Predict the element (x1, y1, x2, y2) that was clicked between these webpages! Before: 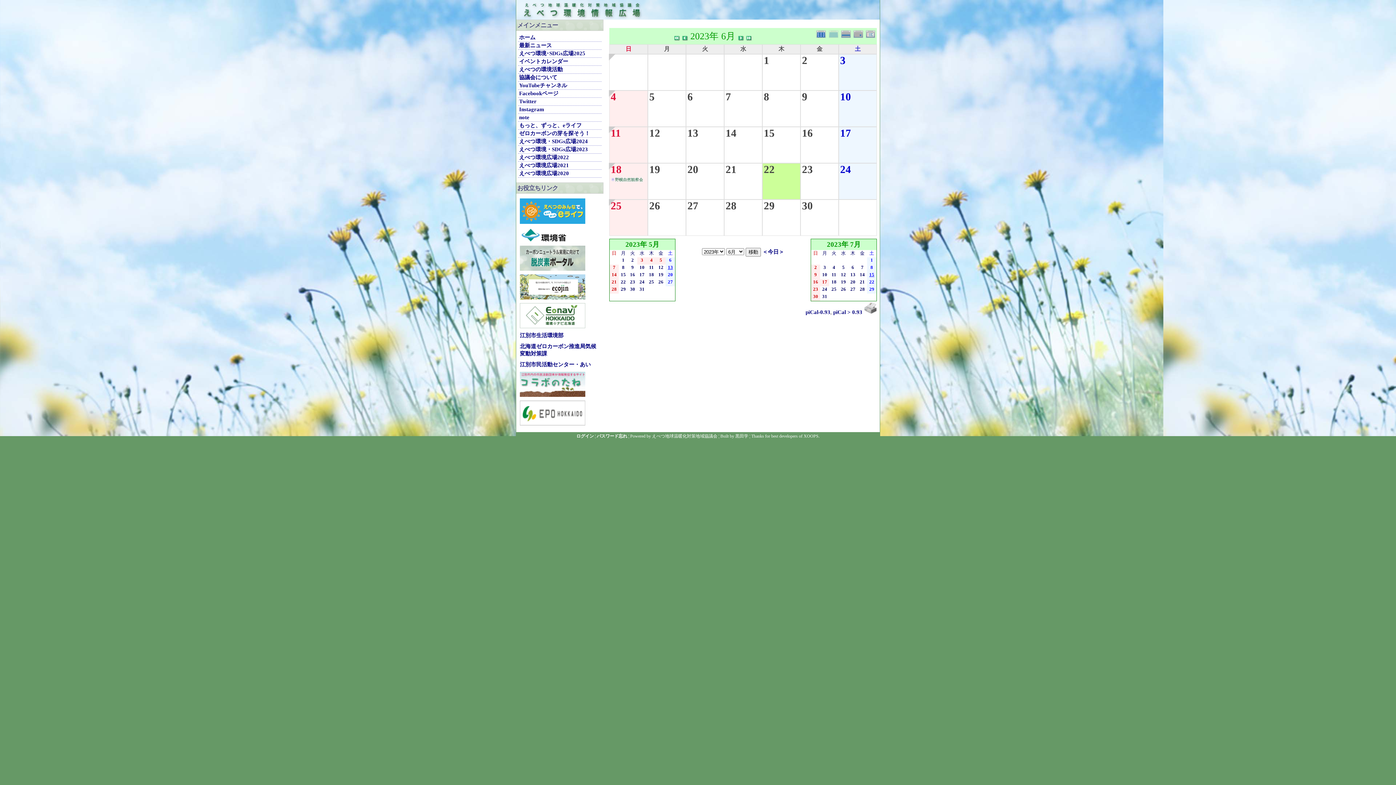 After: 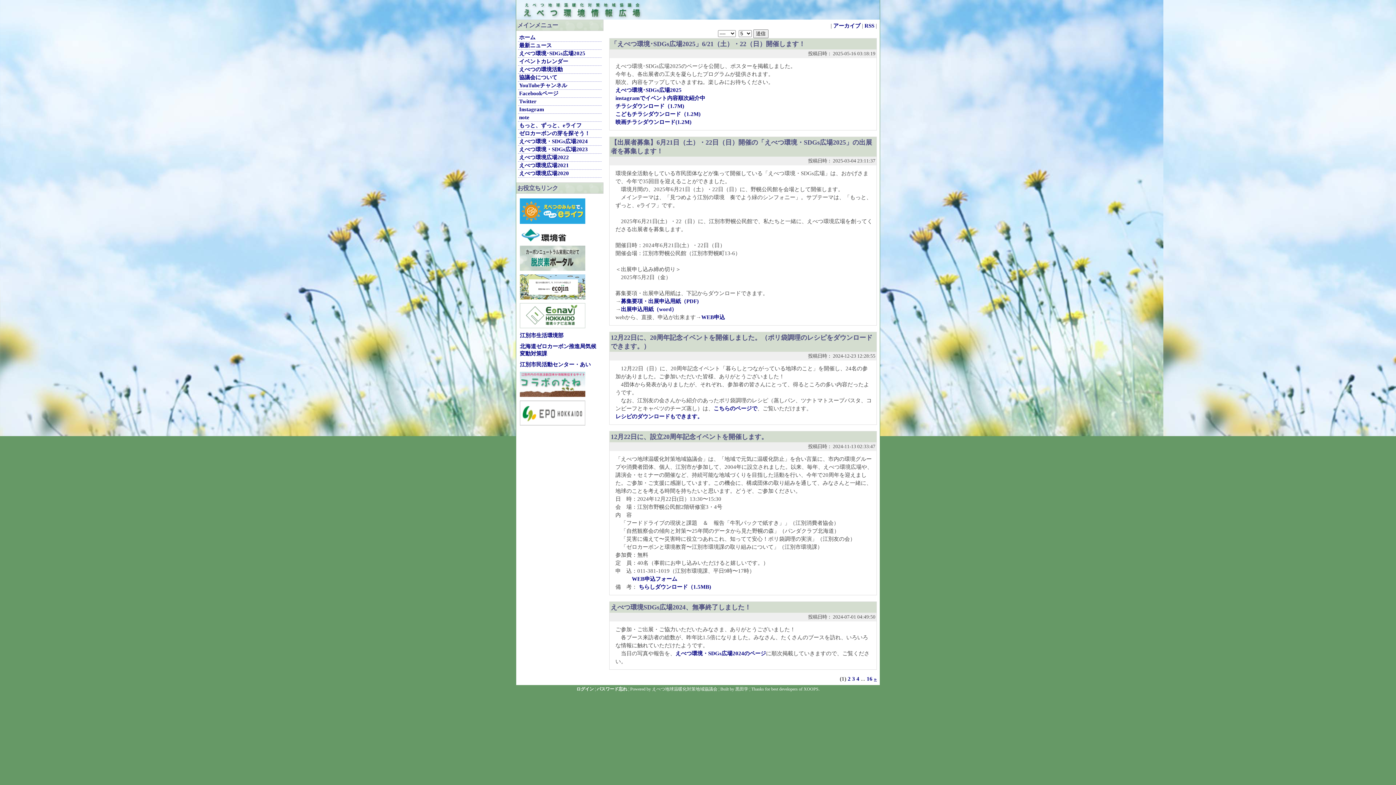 Action: bbox: (518, 41, 601, 49) label: 最新ニュース